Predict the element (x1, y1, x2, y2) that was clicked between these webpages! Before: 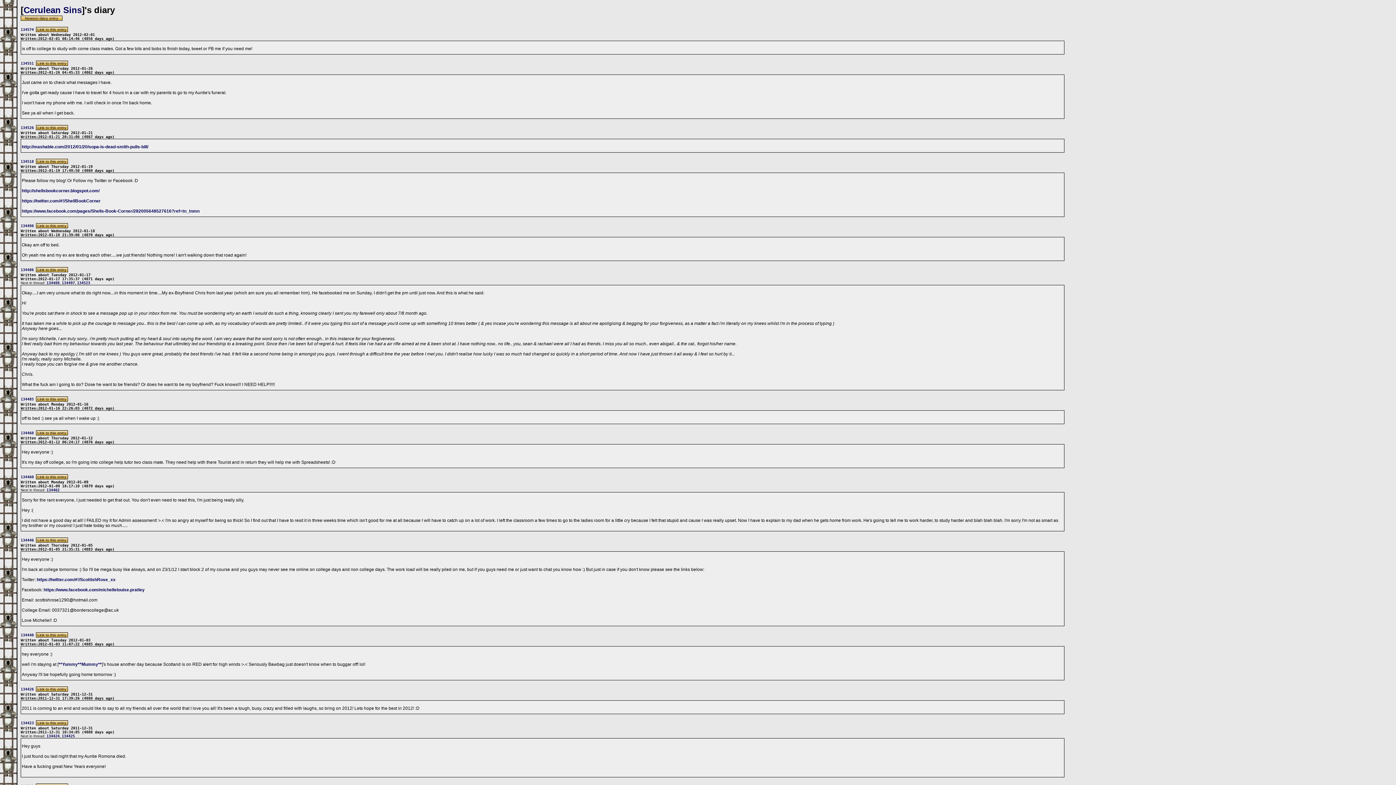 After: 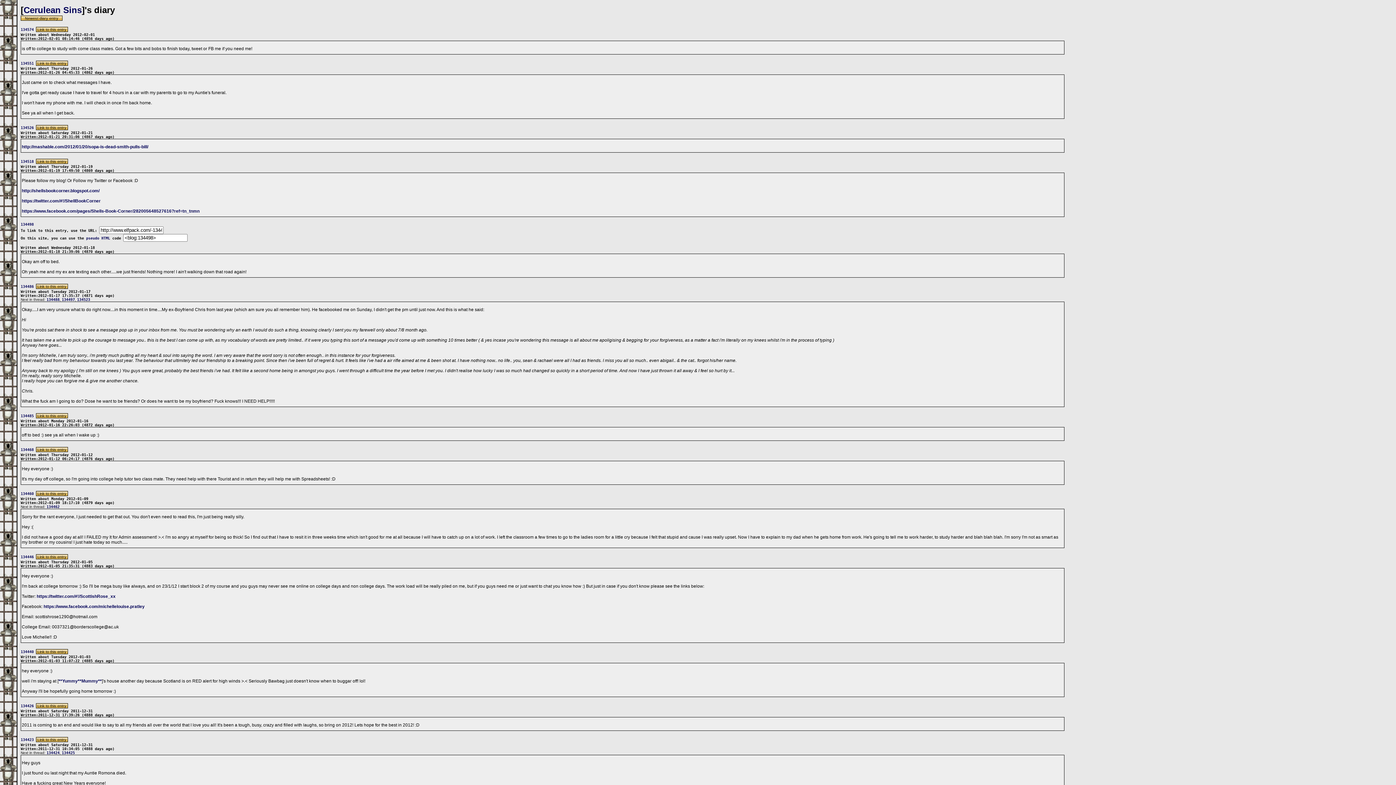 Action: bbox: (36, 224, 68, 228) label:  Link to this entry 